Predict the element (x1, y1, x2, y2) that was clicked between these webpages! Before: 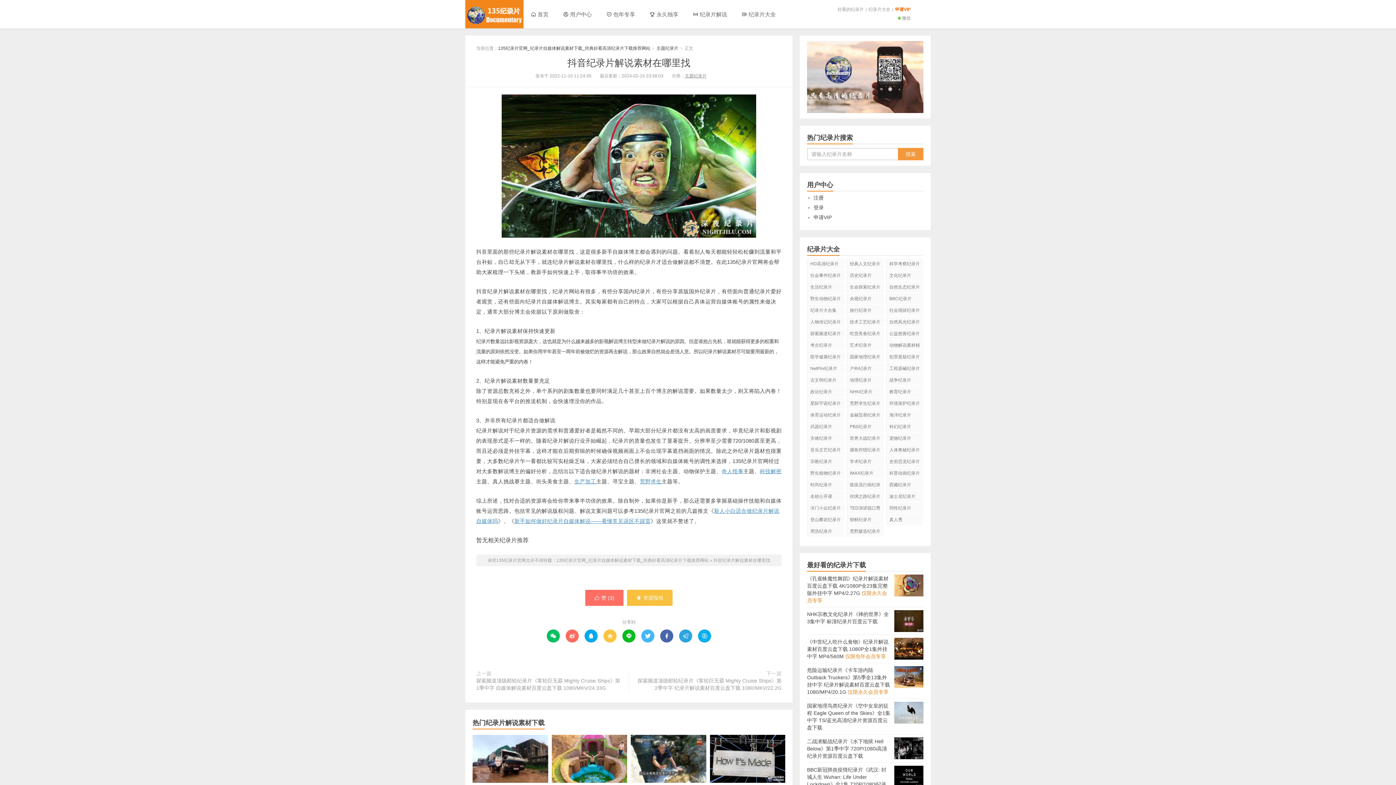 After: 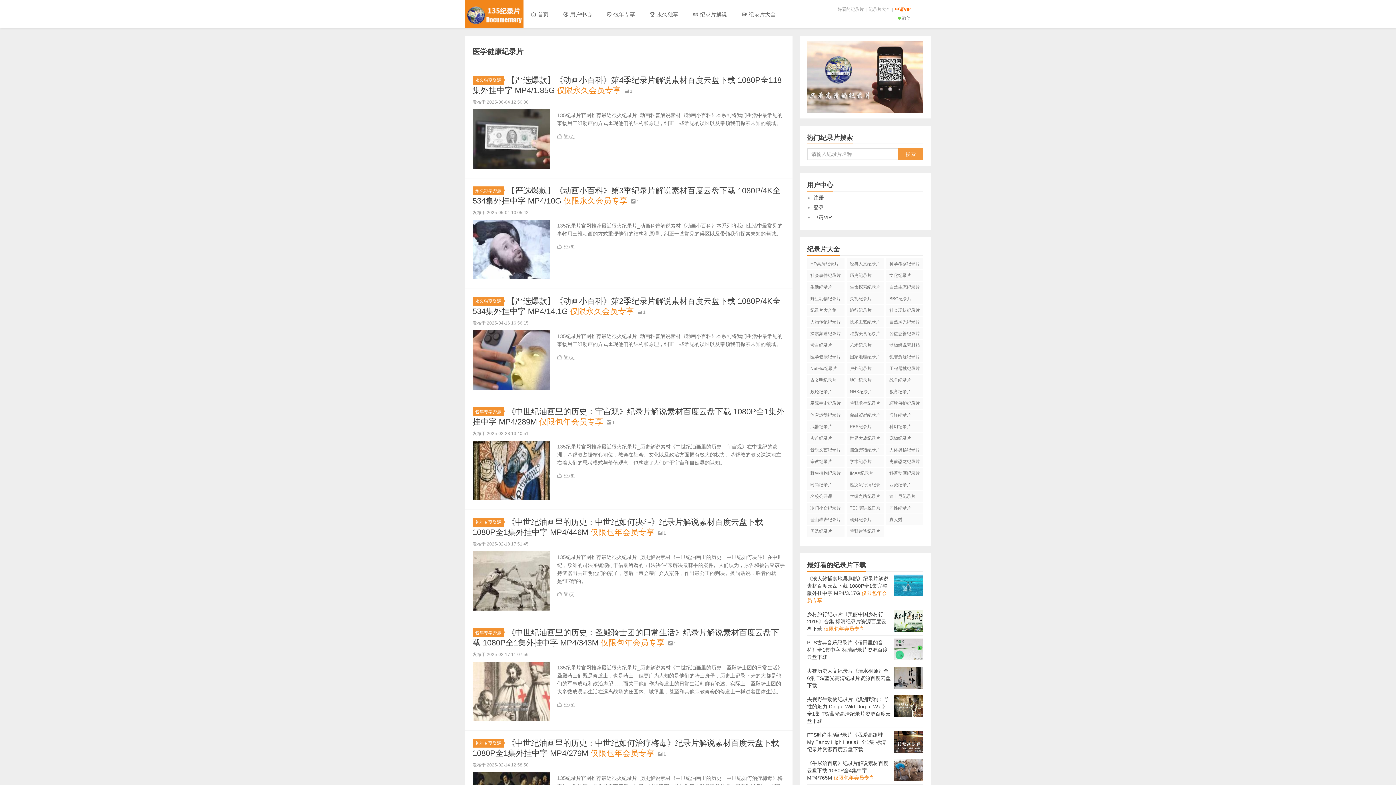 Action: label: 医学健康纪录片 bbox: (807, 351, 844, 362)